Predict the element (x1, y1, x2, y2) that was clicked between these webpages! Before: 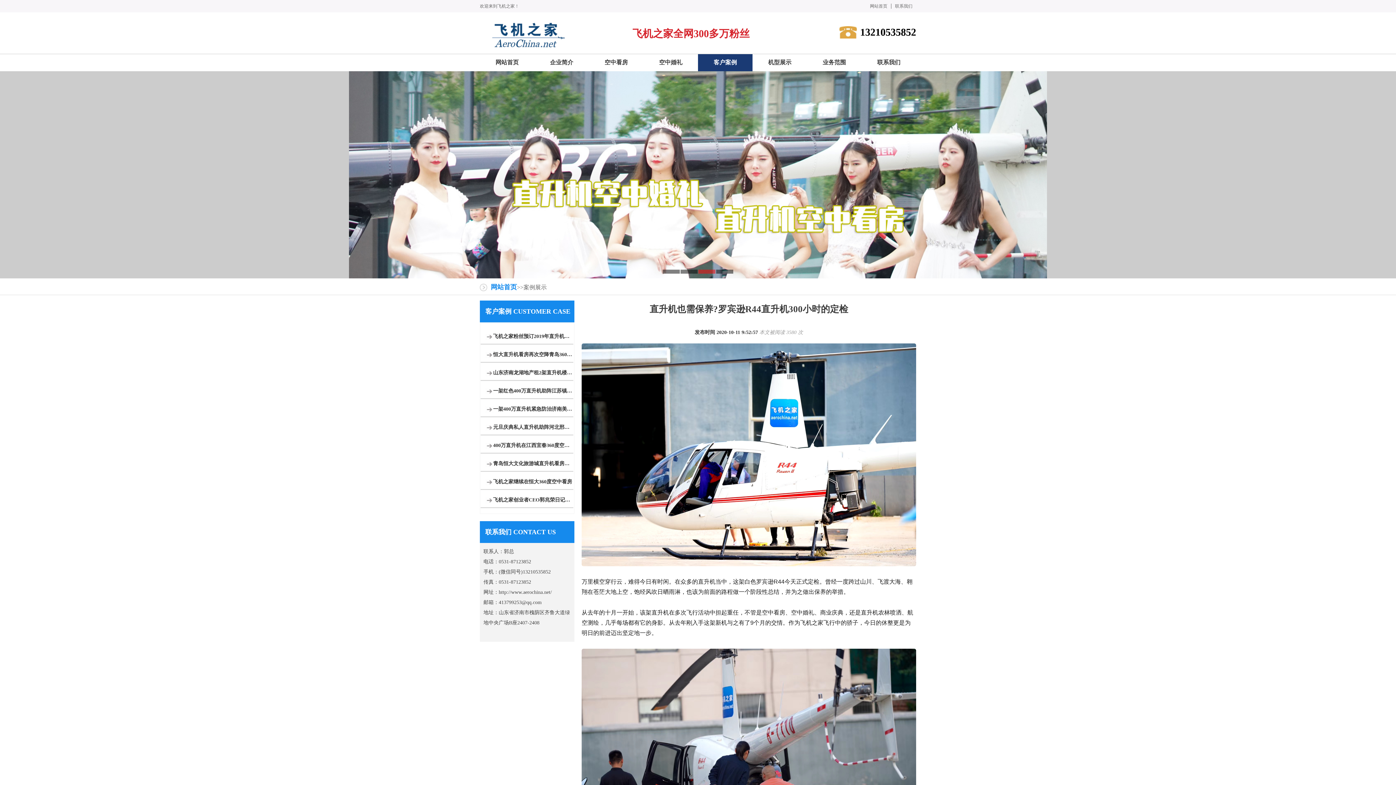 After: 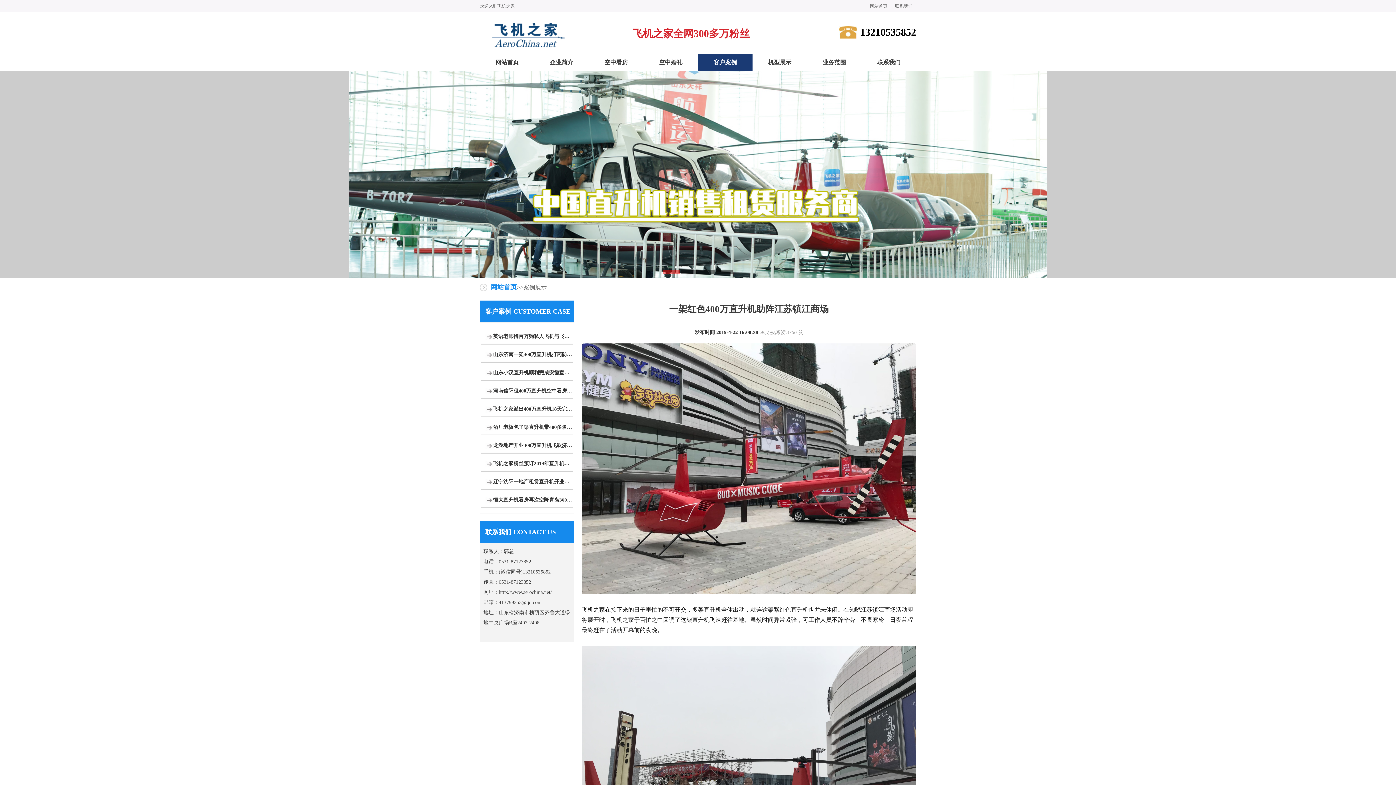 Action: bbox: (480, 382, 573, 399) label: 一架红色400万直升机助阵江苏镇江商场